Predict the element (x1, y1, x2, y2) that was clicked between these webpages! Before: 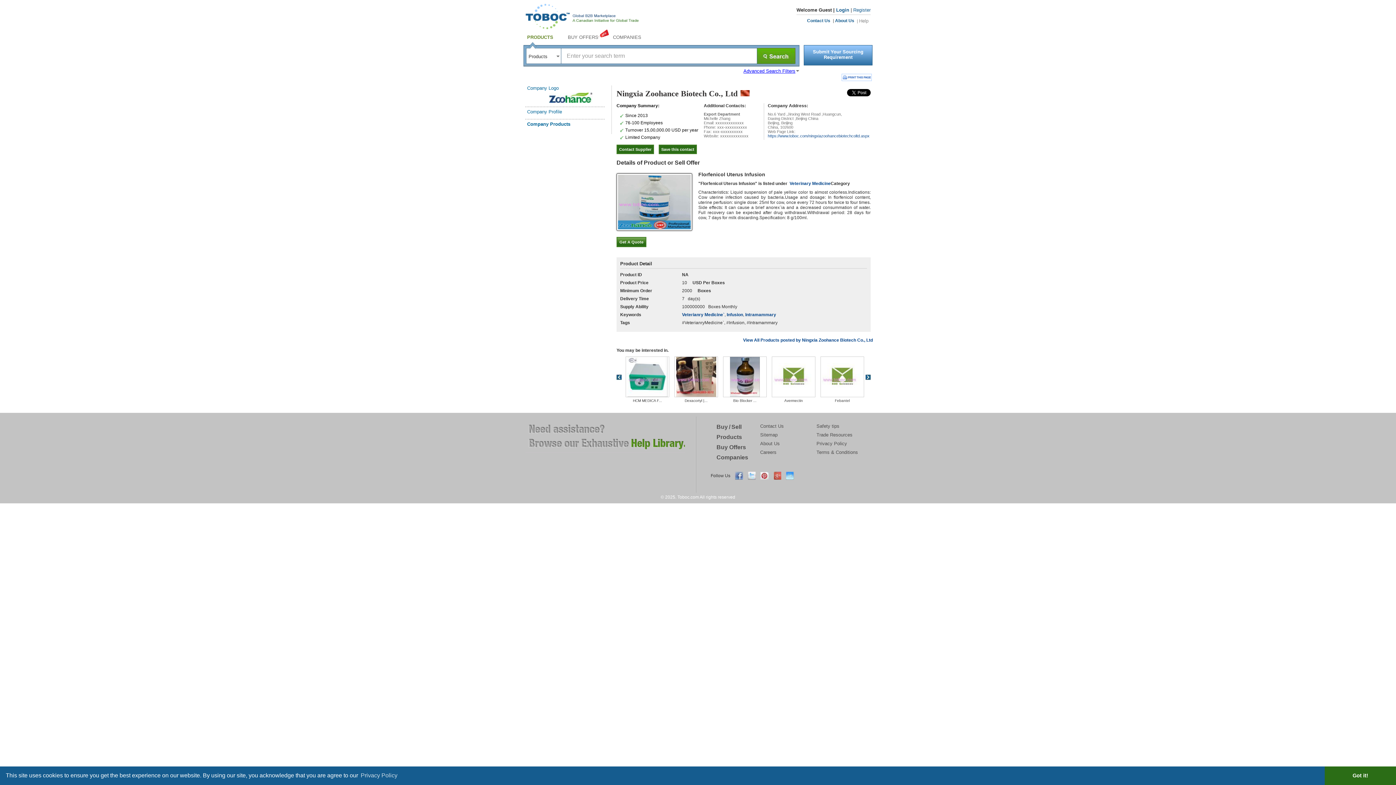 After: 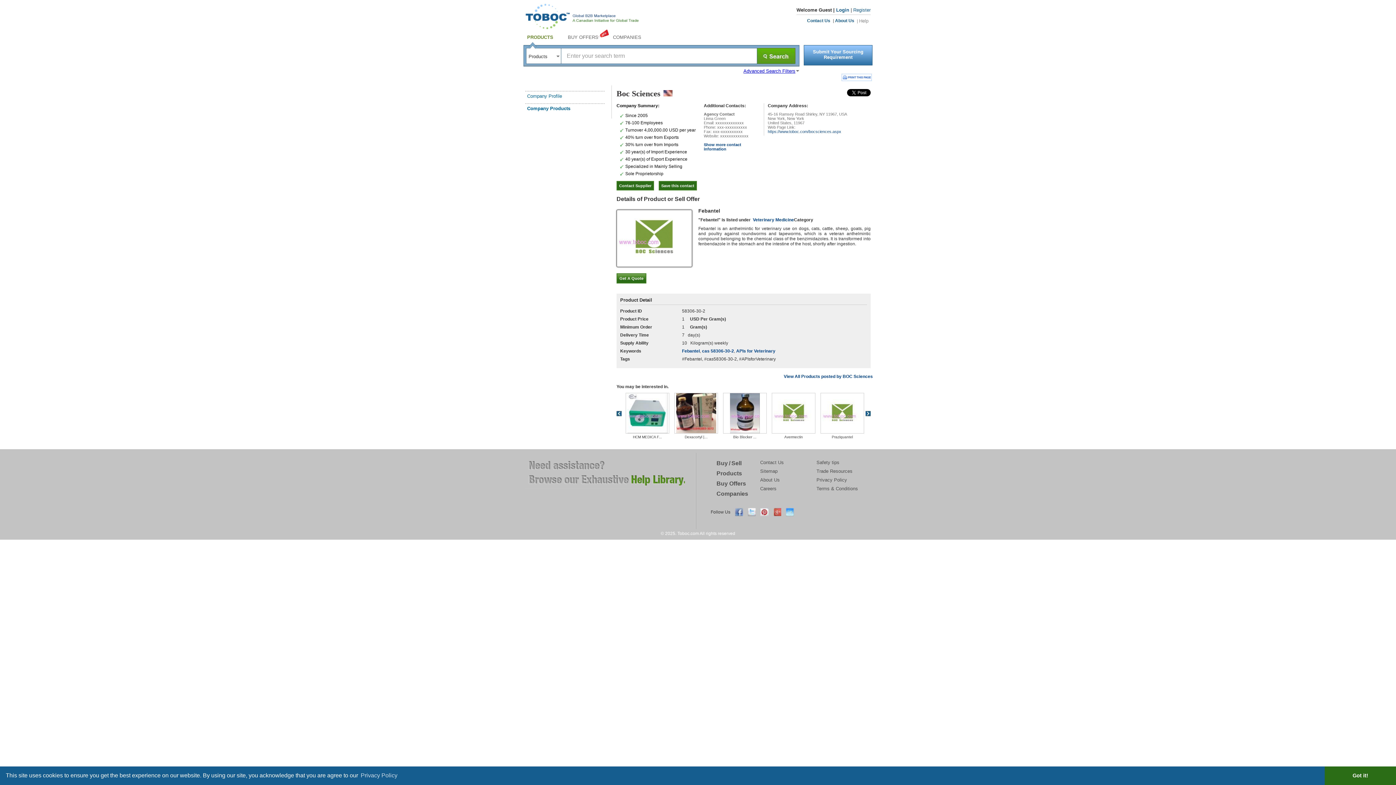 Action: bbox: (822, 371, 862, 375) label: Febantel